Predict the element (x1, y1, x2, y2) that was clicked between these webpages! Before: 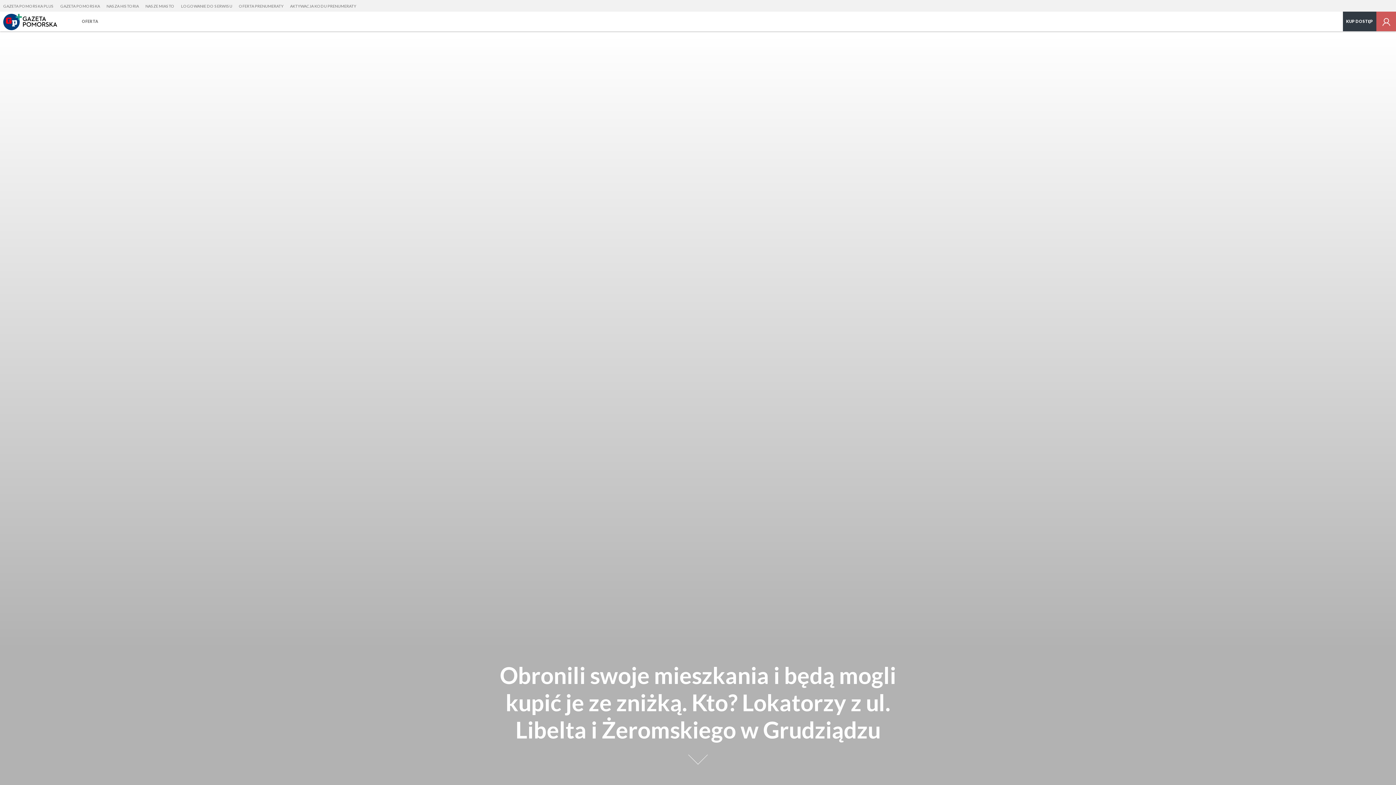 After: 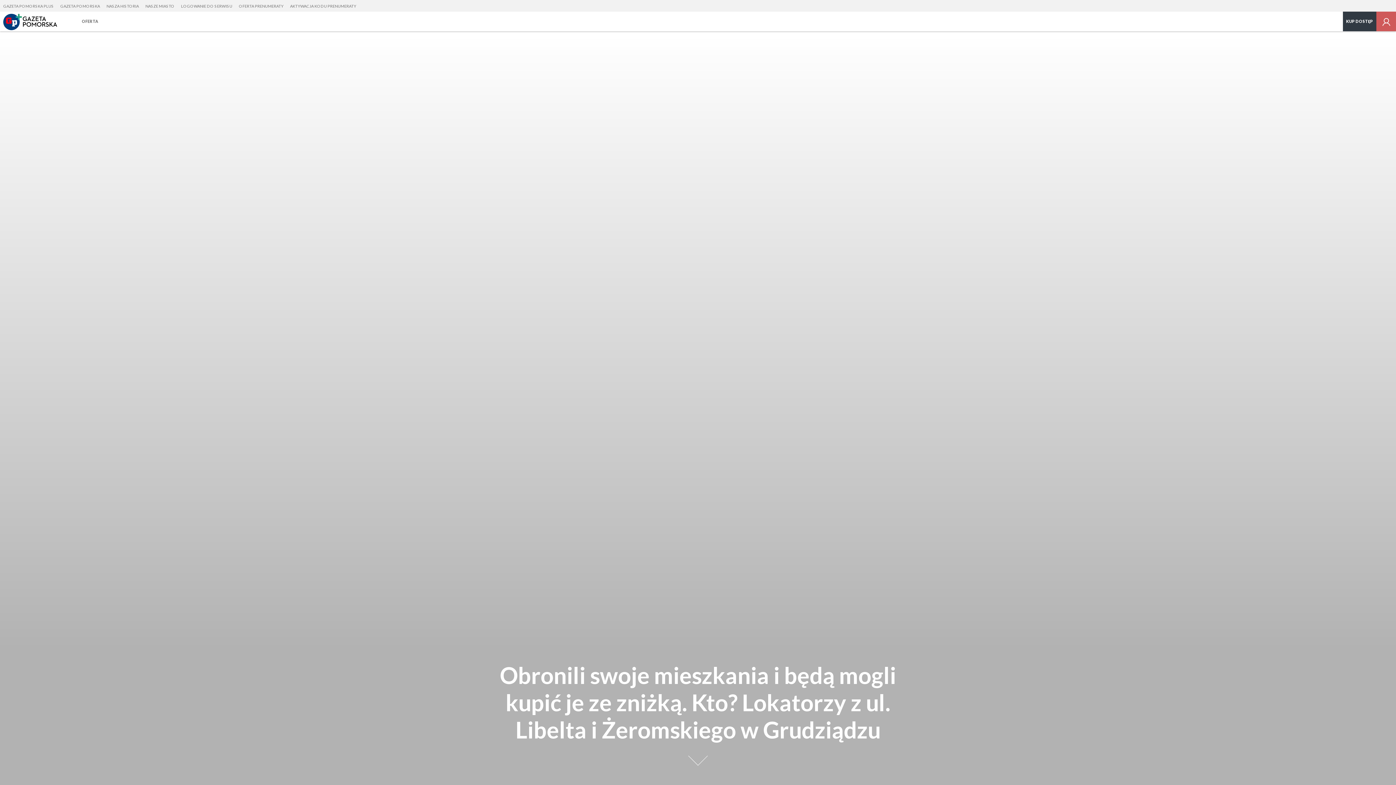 Action: bbox: (1376, 11, 1396, 31)